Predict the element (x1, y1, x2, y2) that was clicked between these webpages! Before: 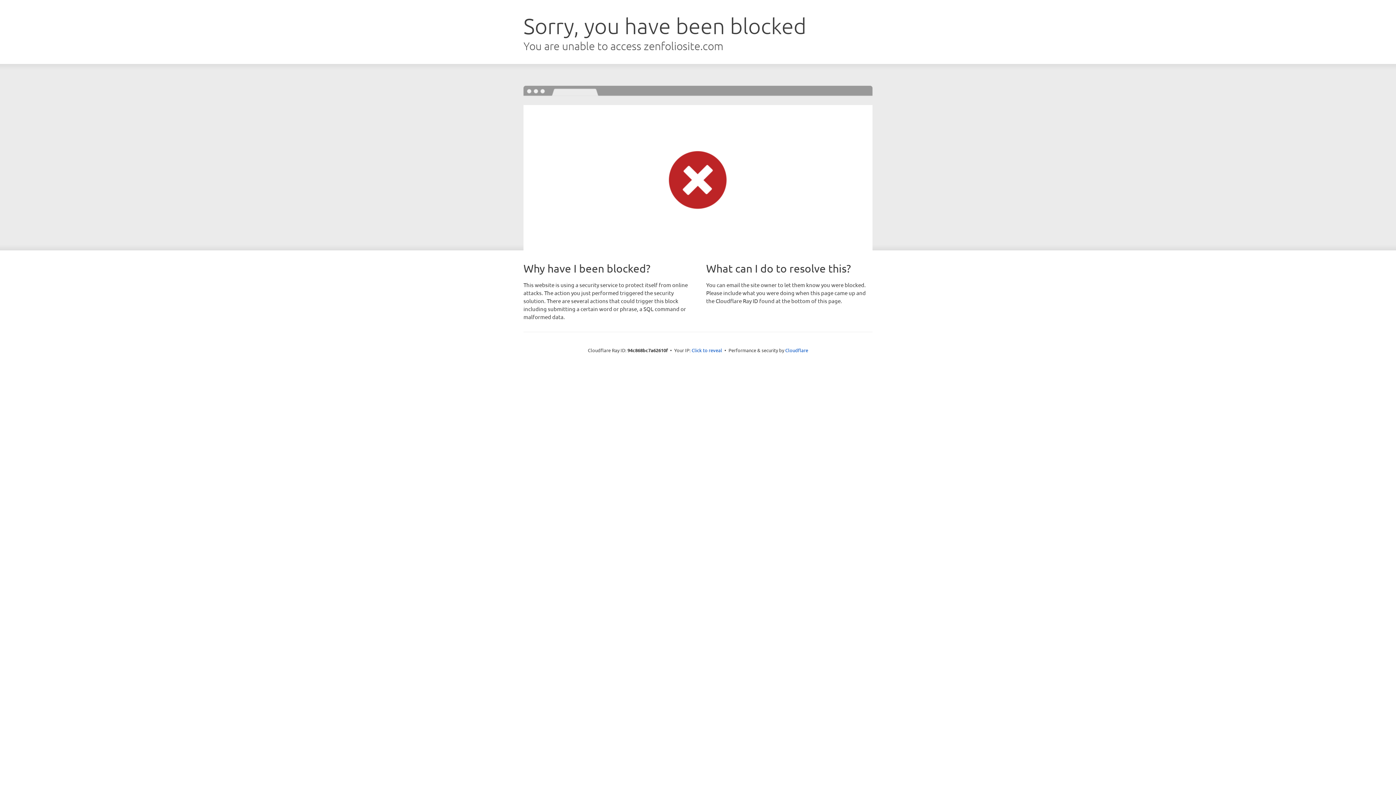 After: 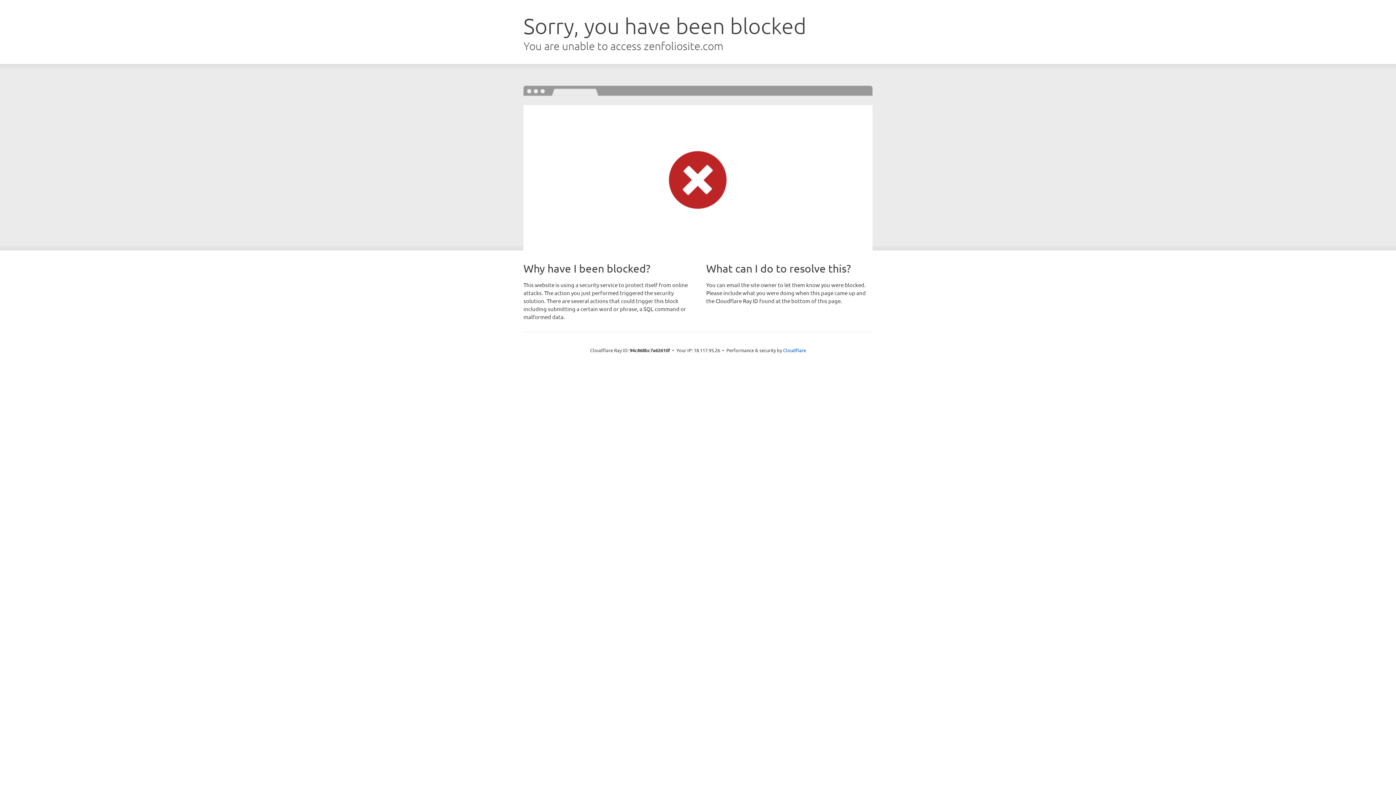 Action: label: Click to reveal bbox: (691, 346, 722, 353)